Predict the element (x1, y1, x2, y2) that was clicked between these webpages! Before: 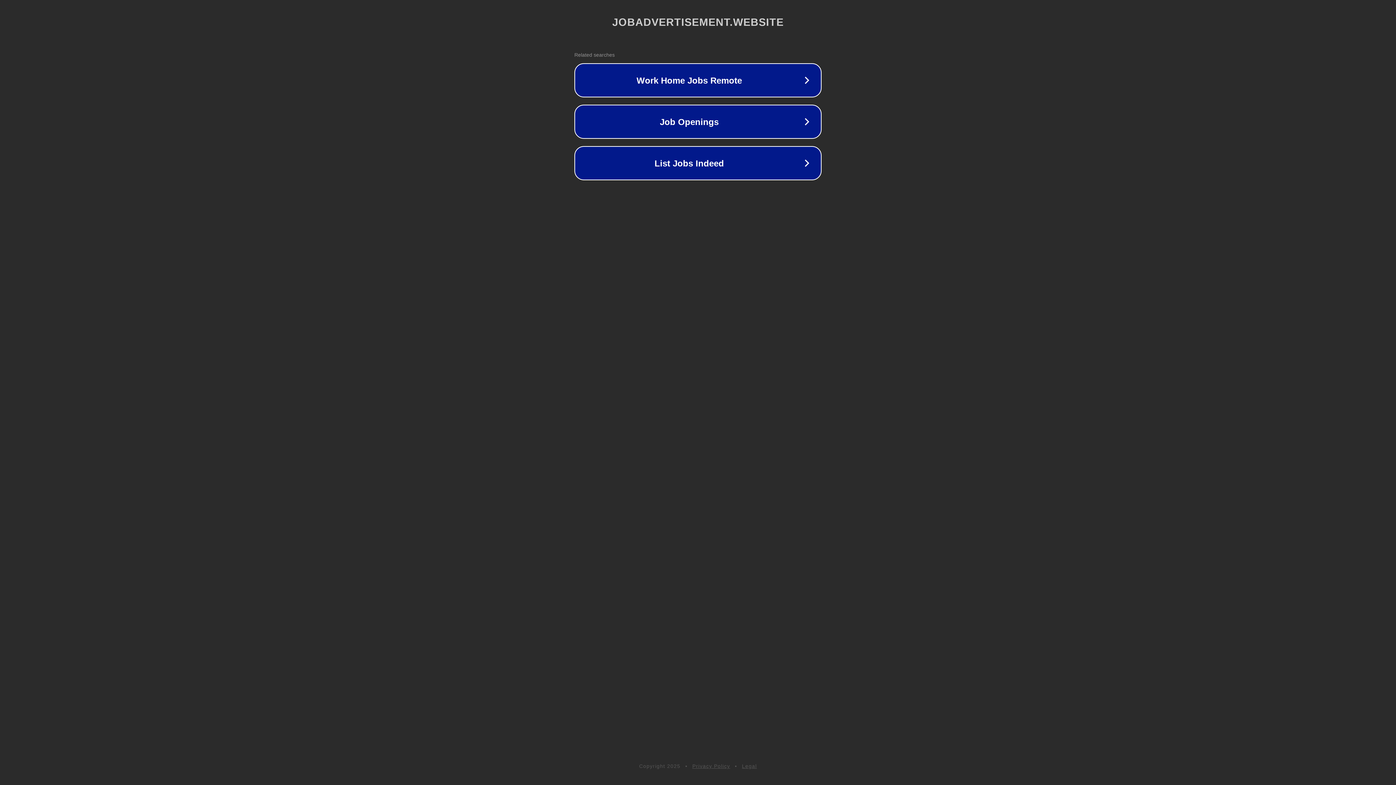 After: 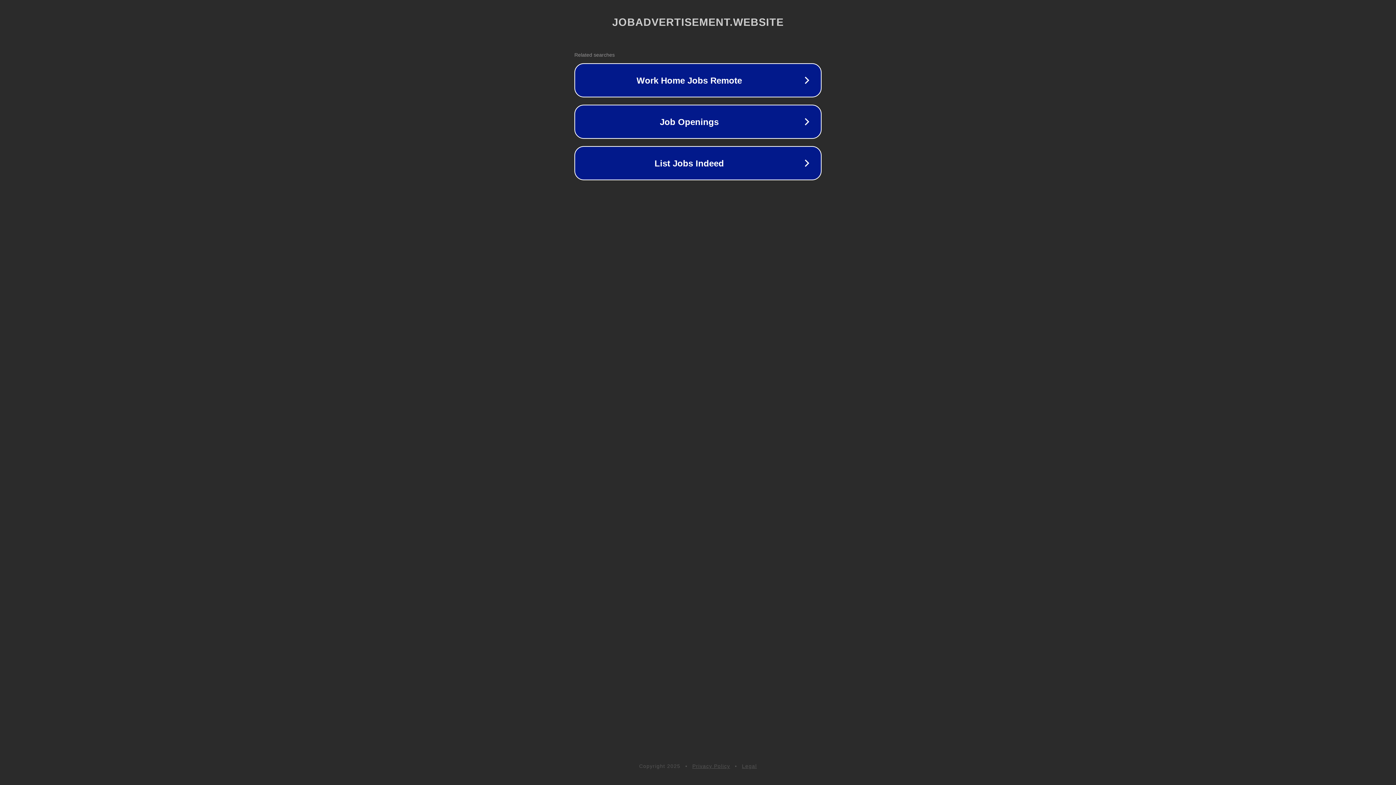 Action: bbox: (742, 763, 757, 769) label: Legal